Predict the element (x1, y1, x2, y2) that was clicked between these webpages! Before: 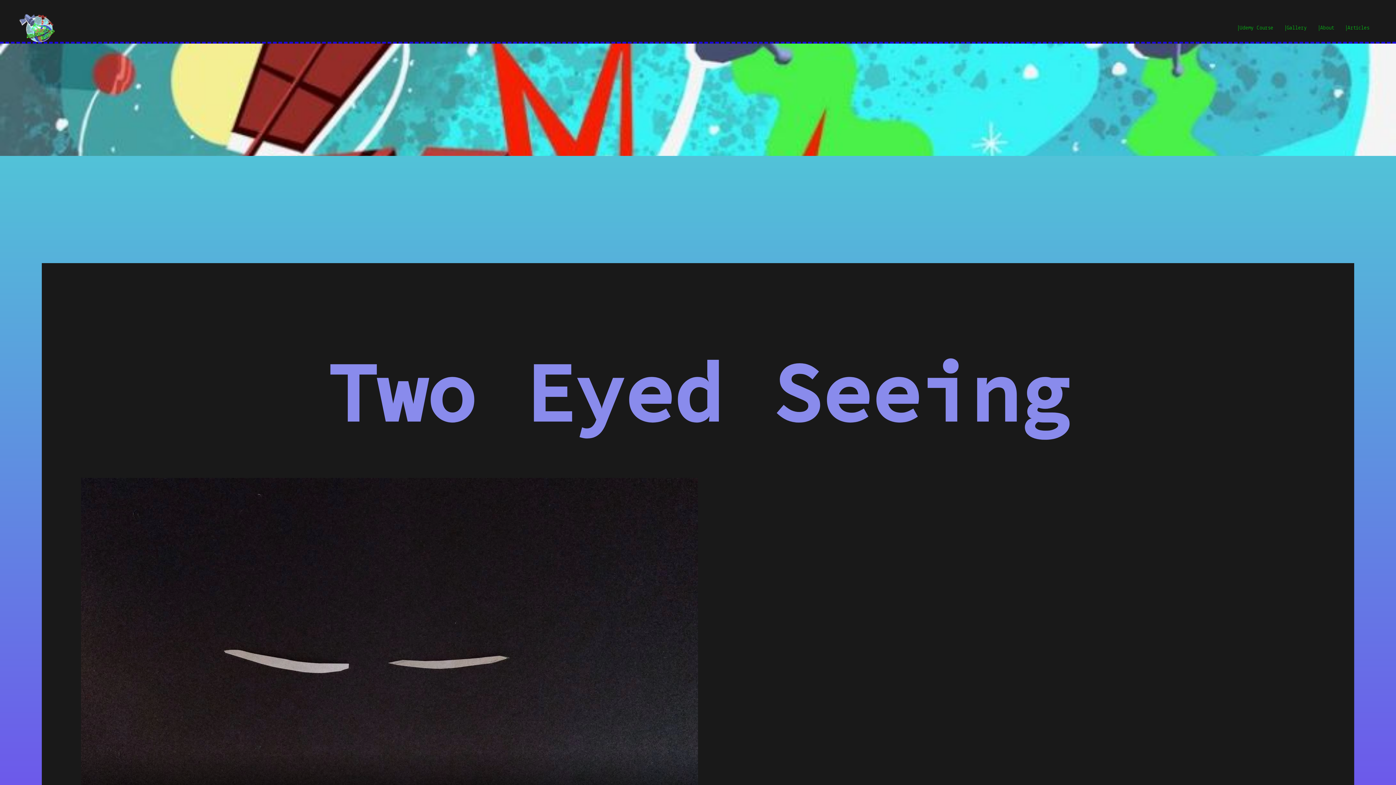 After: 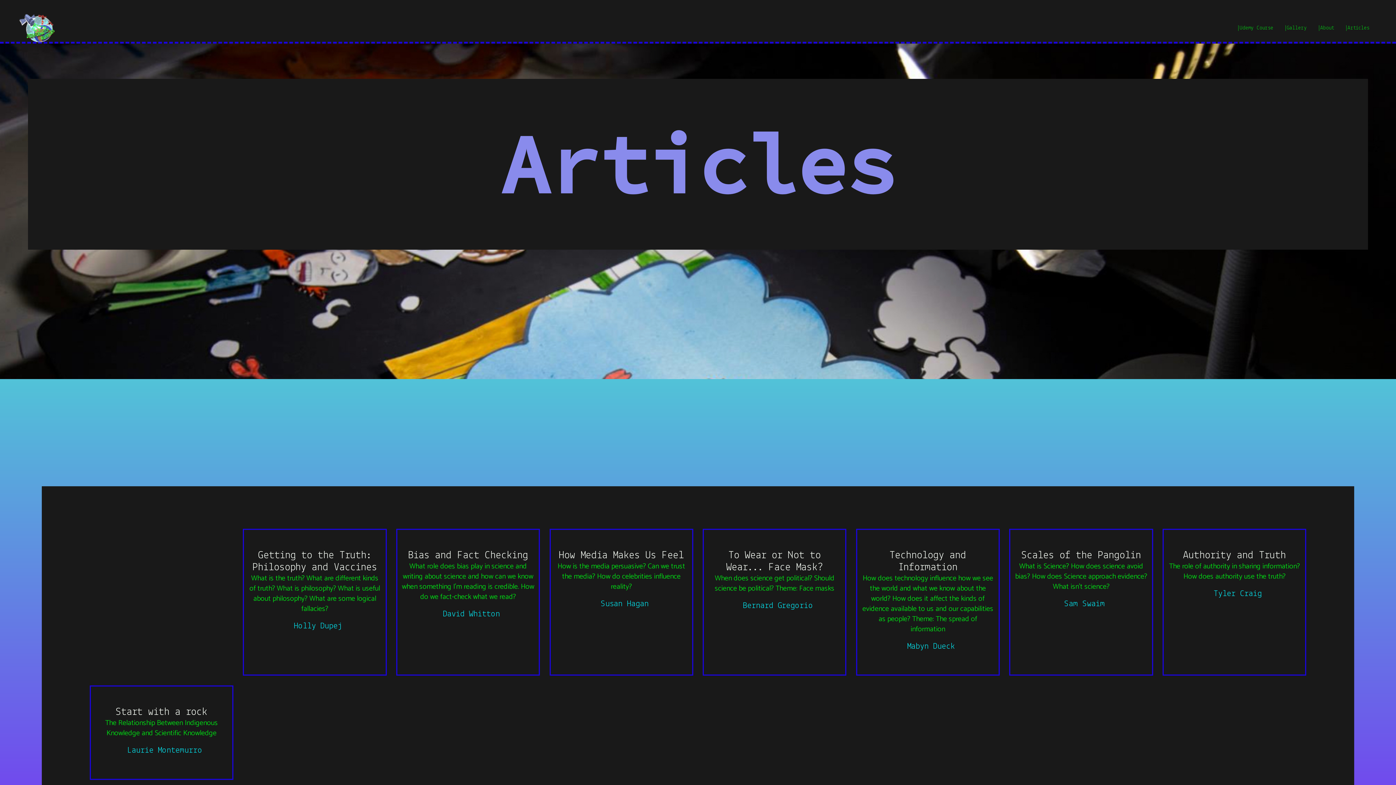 Action: bbox: (1339, 19, 1375, 37) label: |Articles